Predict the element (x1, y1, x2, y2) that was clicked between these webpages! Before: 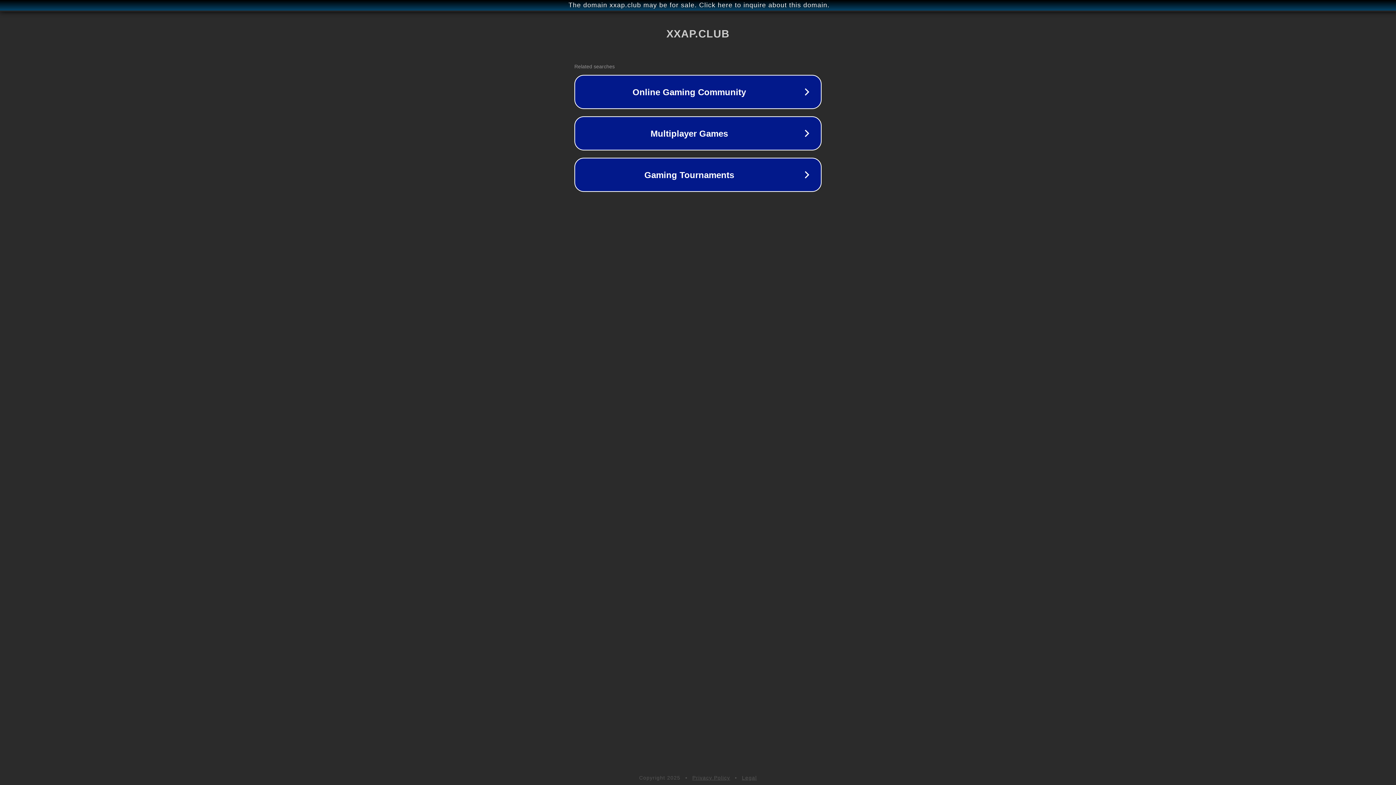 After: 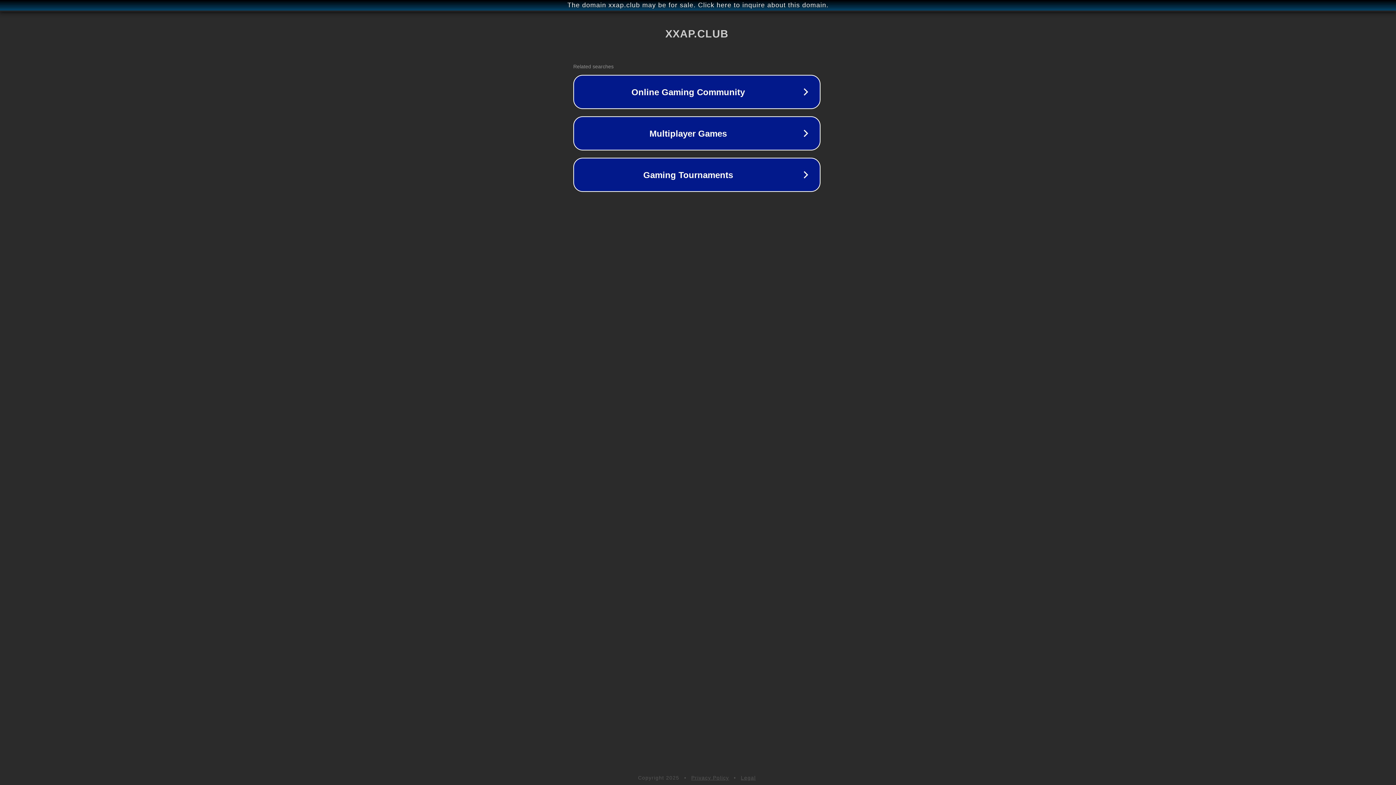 Action: label: The domain xxap.club may be for sale. Click here to inquire about this domain. bbox: (1, 1, 1397, 9)